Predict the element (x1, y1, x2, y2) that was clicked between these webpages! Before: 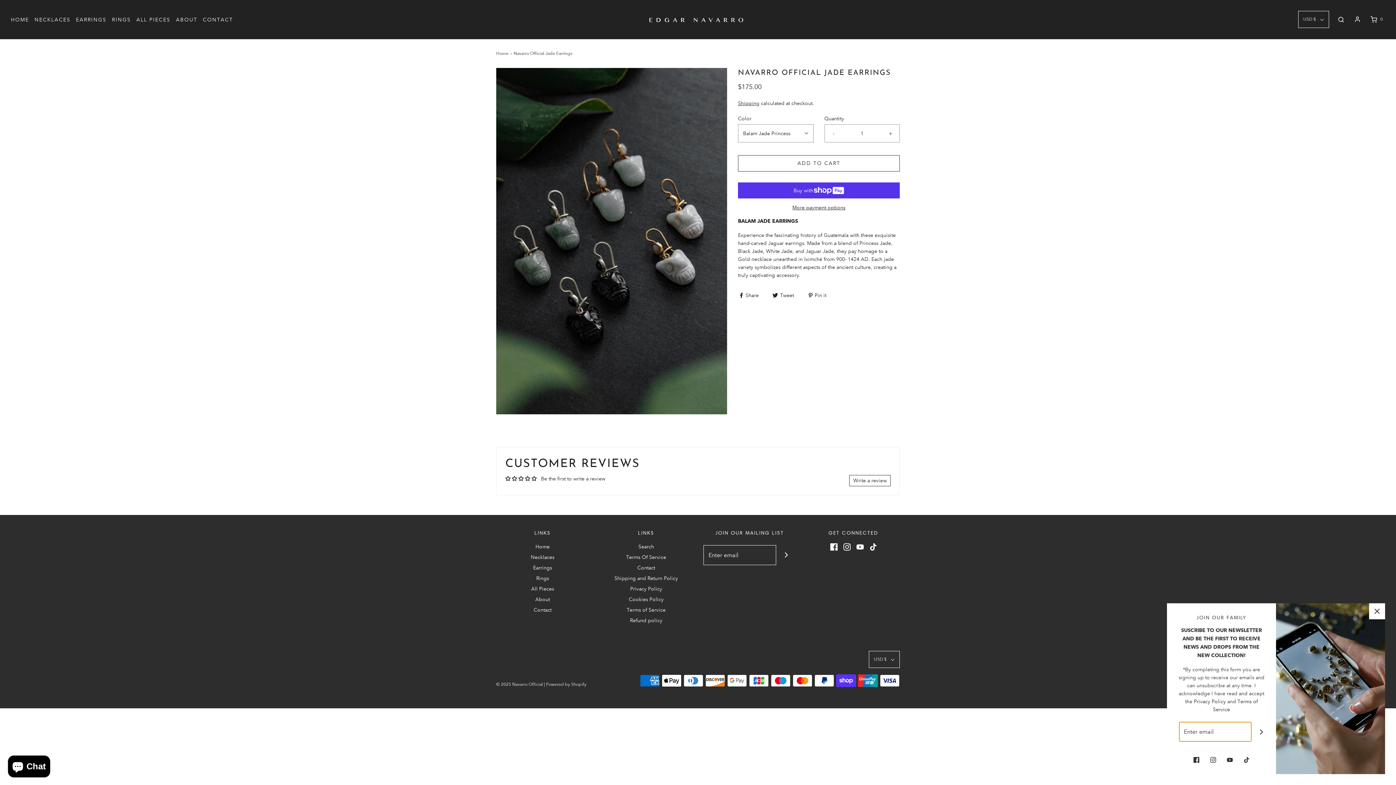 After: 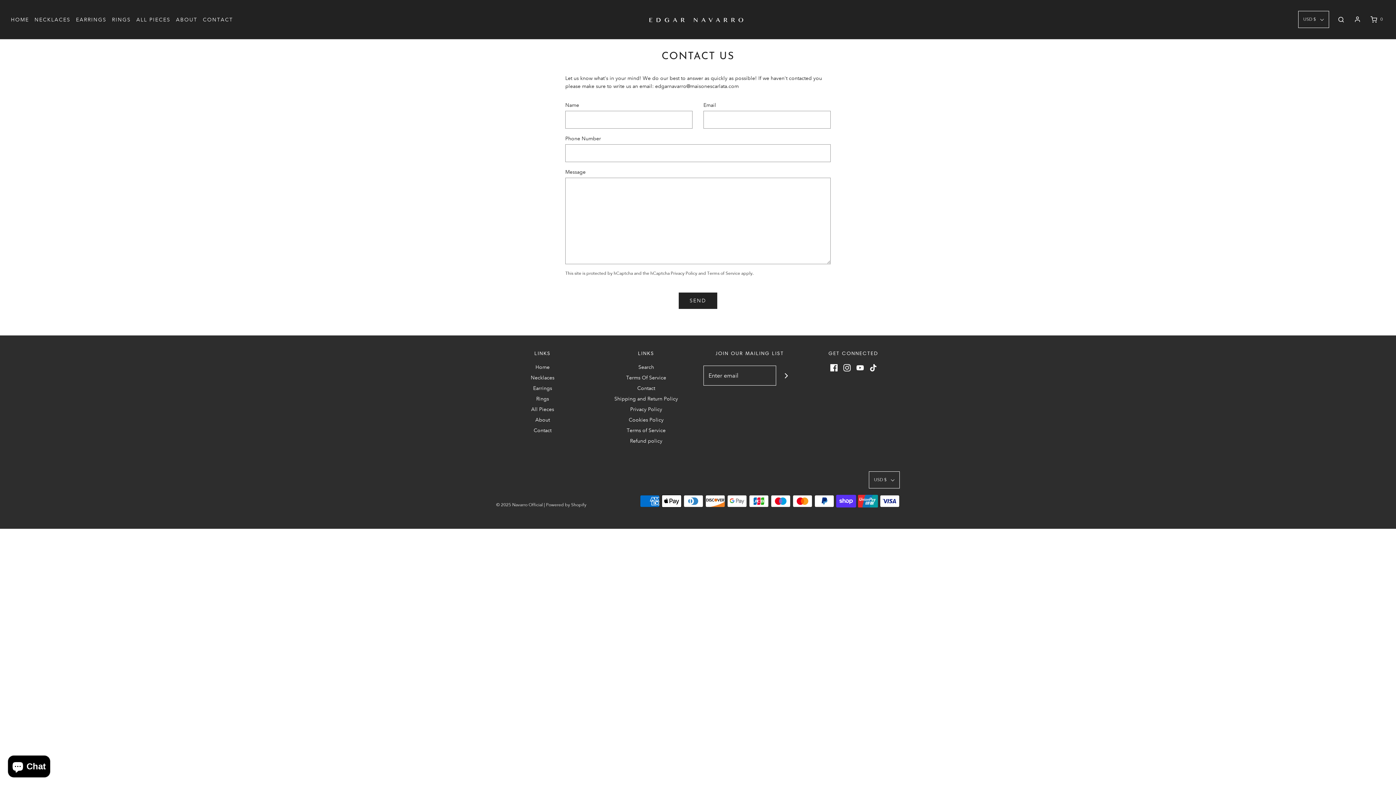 Action: bbox: (637, 563, 655, 574) label: Contact